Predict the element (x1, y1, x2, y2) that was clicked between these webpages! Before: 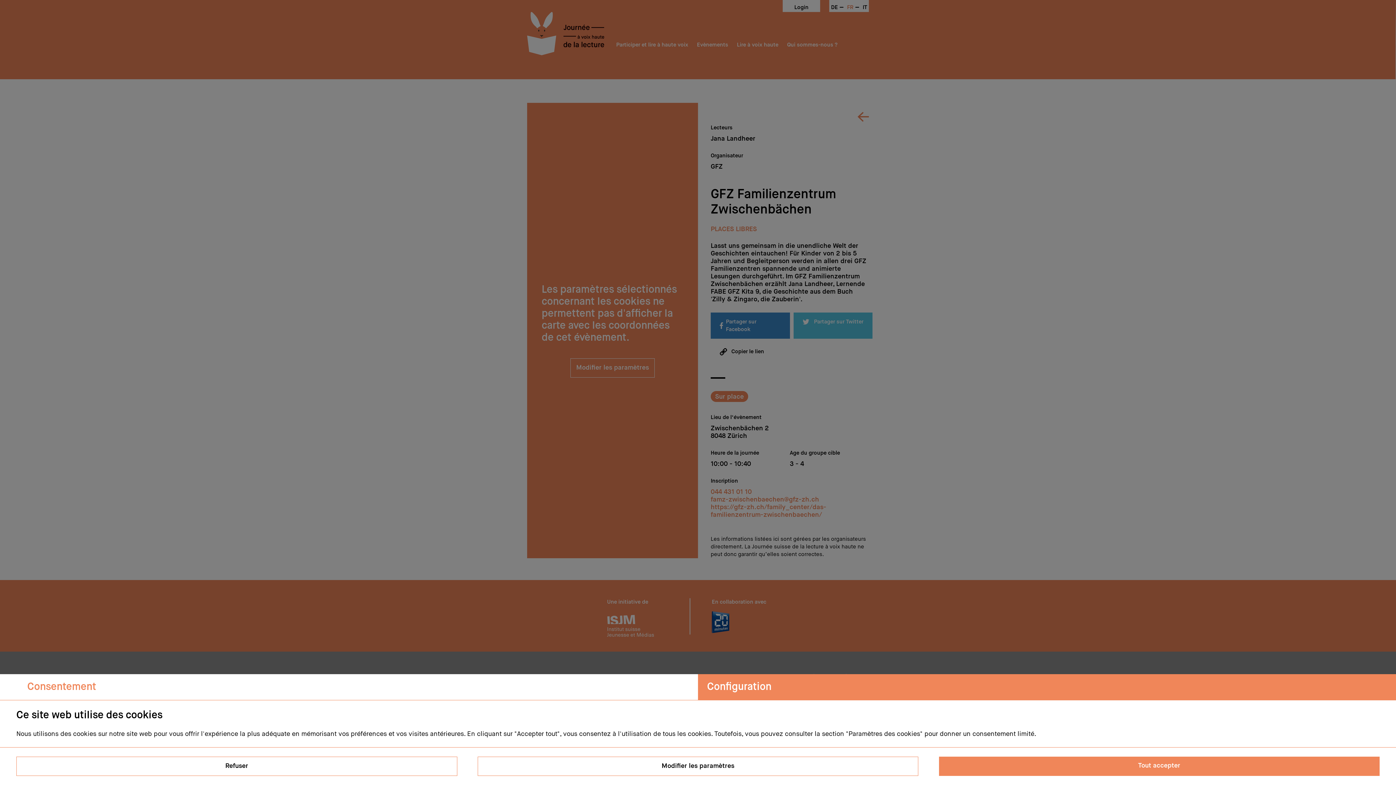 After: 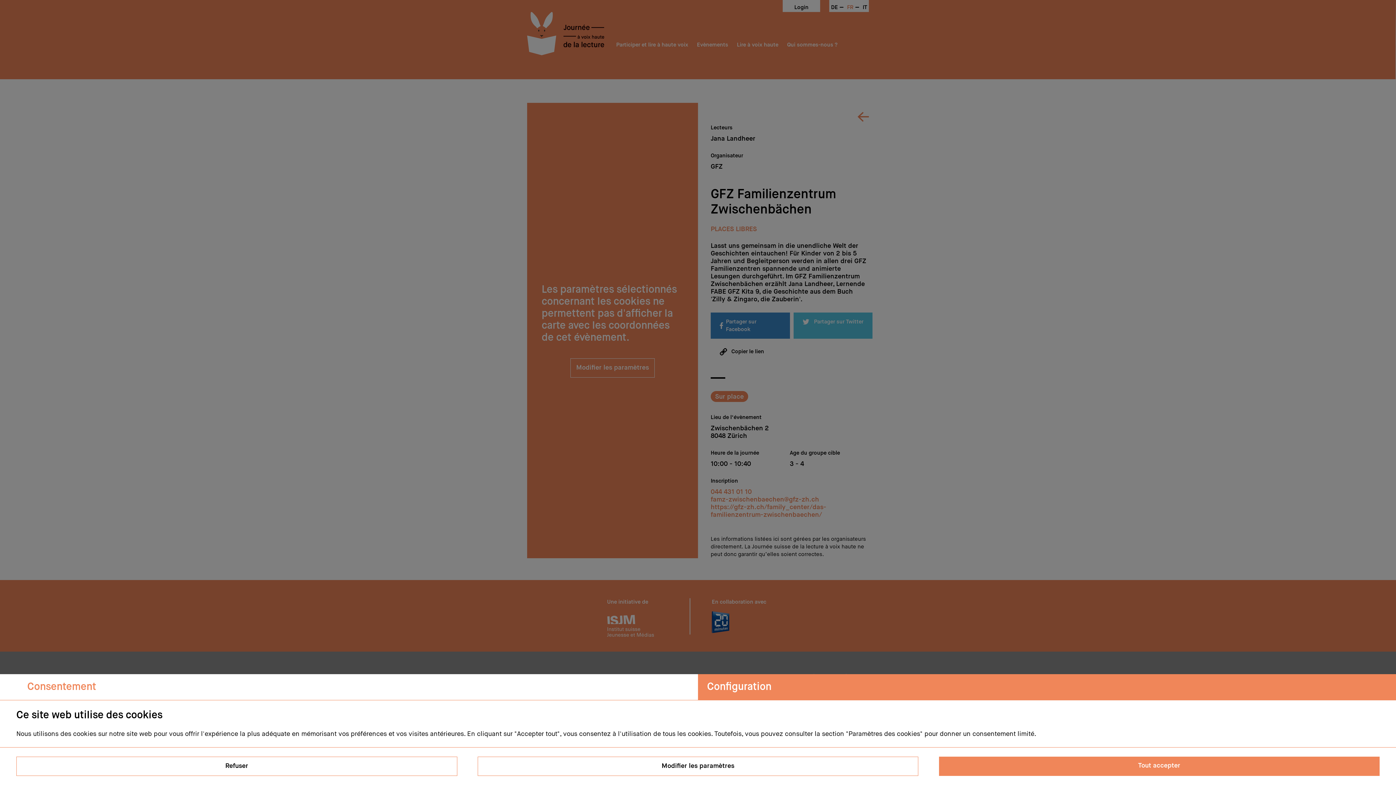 Action: bbox: (0, 674, 698, 700) label: Consentement